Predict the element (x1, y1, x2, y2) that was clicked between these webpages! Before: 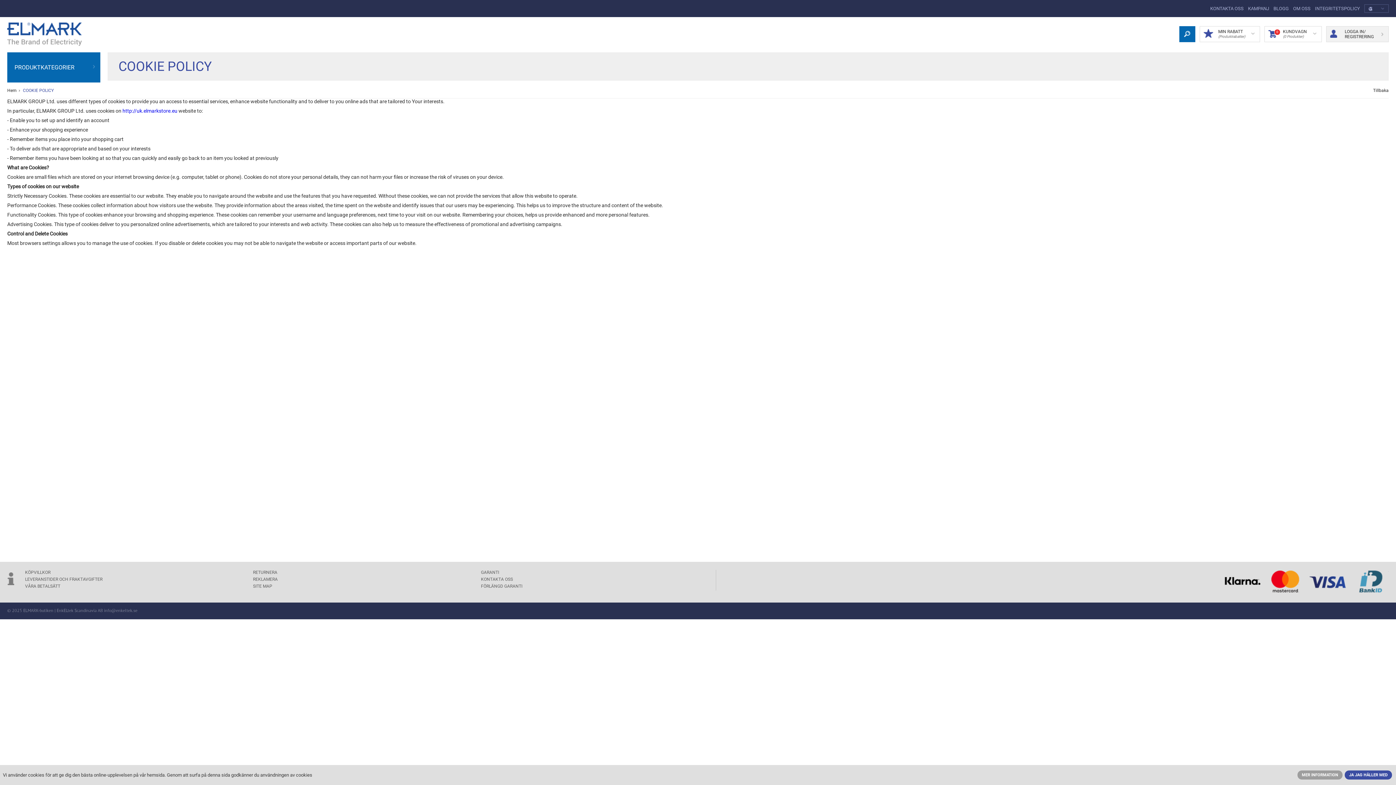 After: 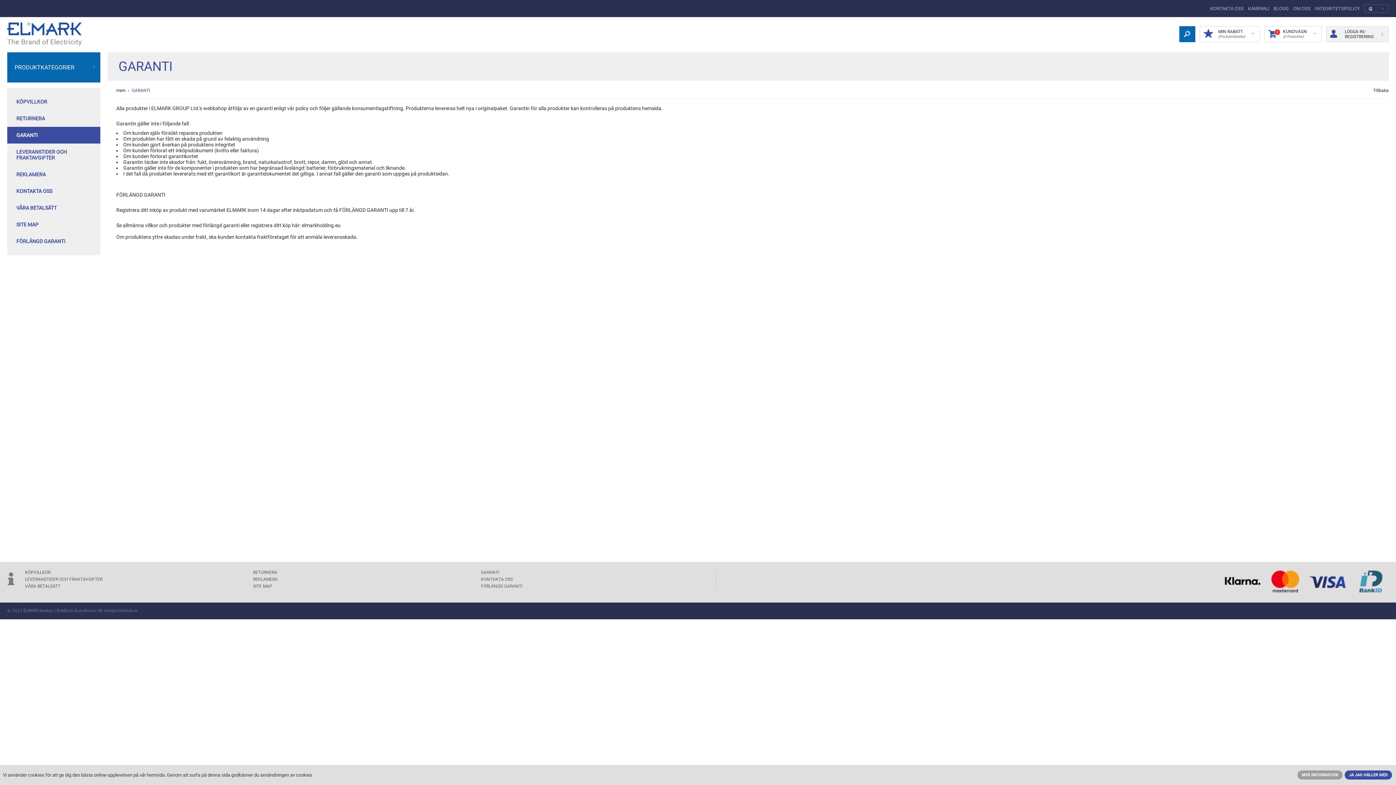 Action: label: GARANTI bbox: (481, 570, 688, 575)